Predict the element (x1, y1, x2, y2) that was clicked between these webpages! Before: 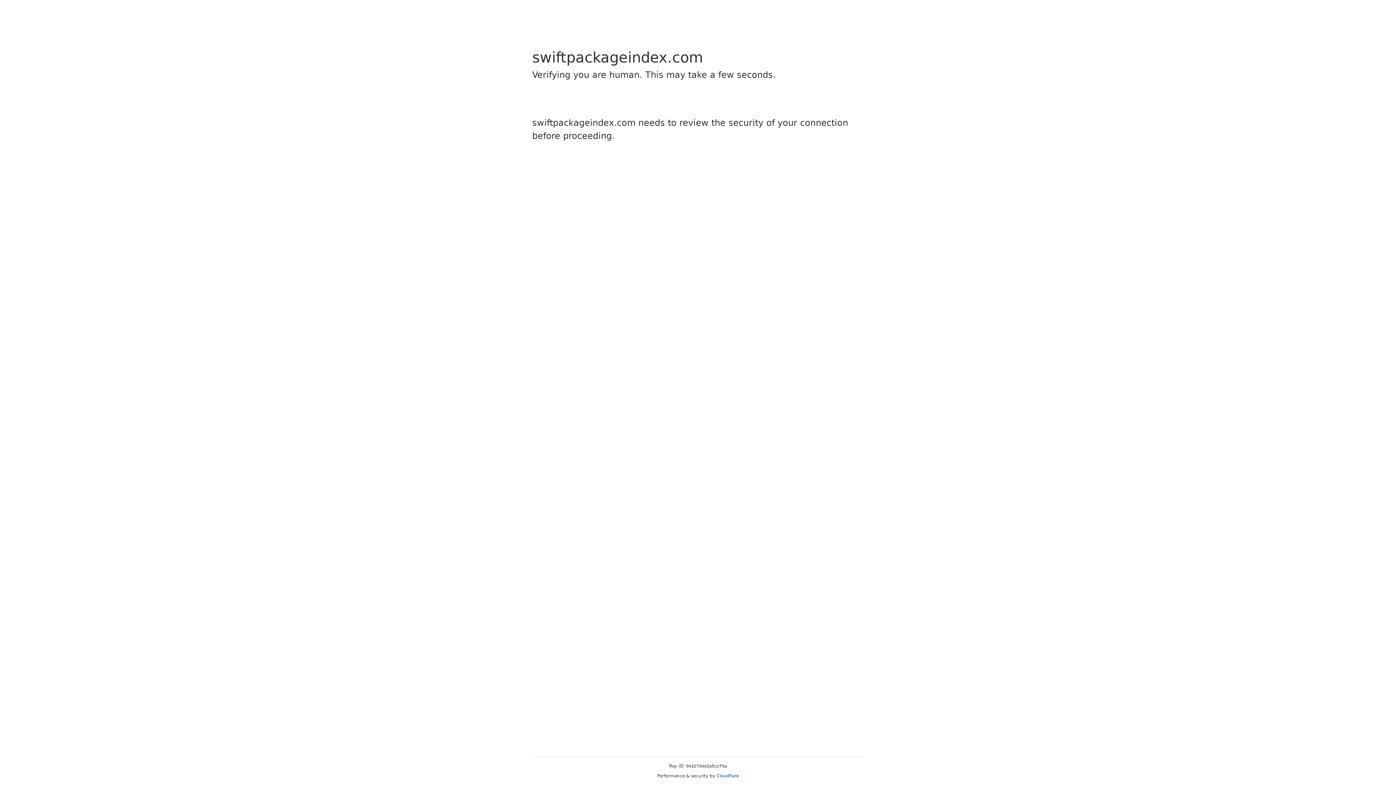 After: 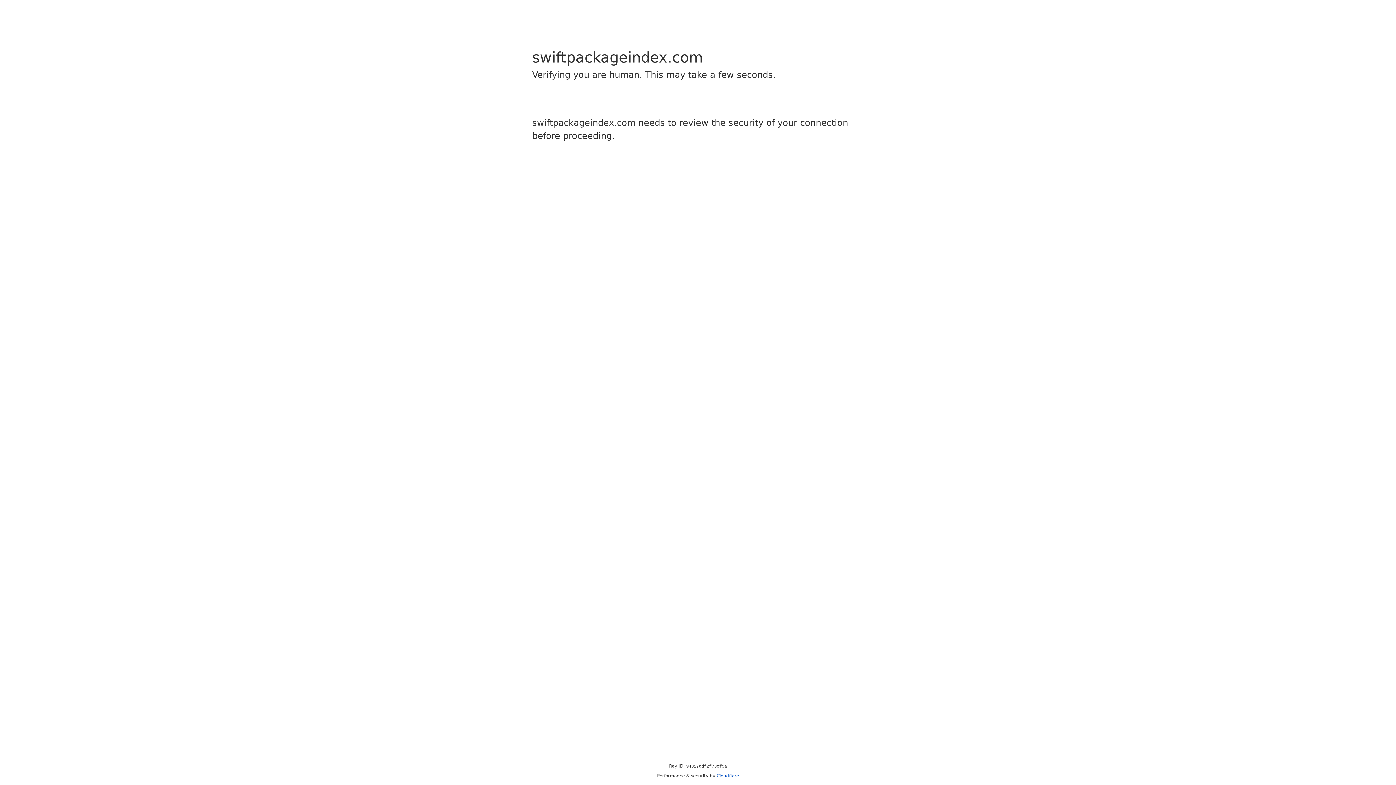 Action: bbox: (716, 773, 739, 778) label: Cloudflare